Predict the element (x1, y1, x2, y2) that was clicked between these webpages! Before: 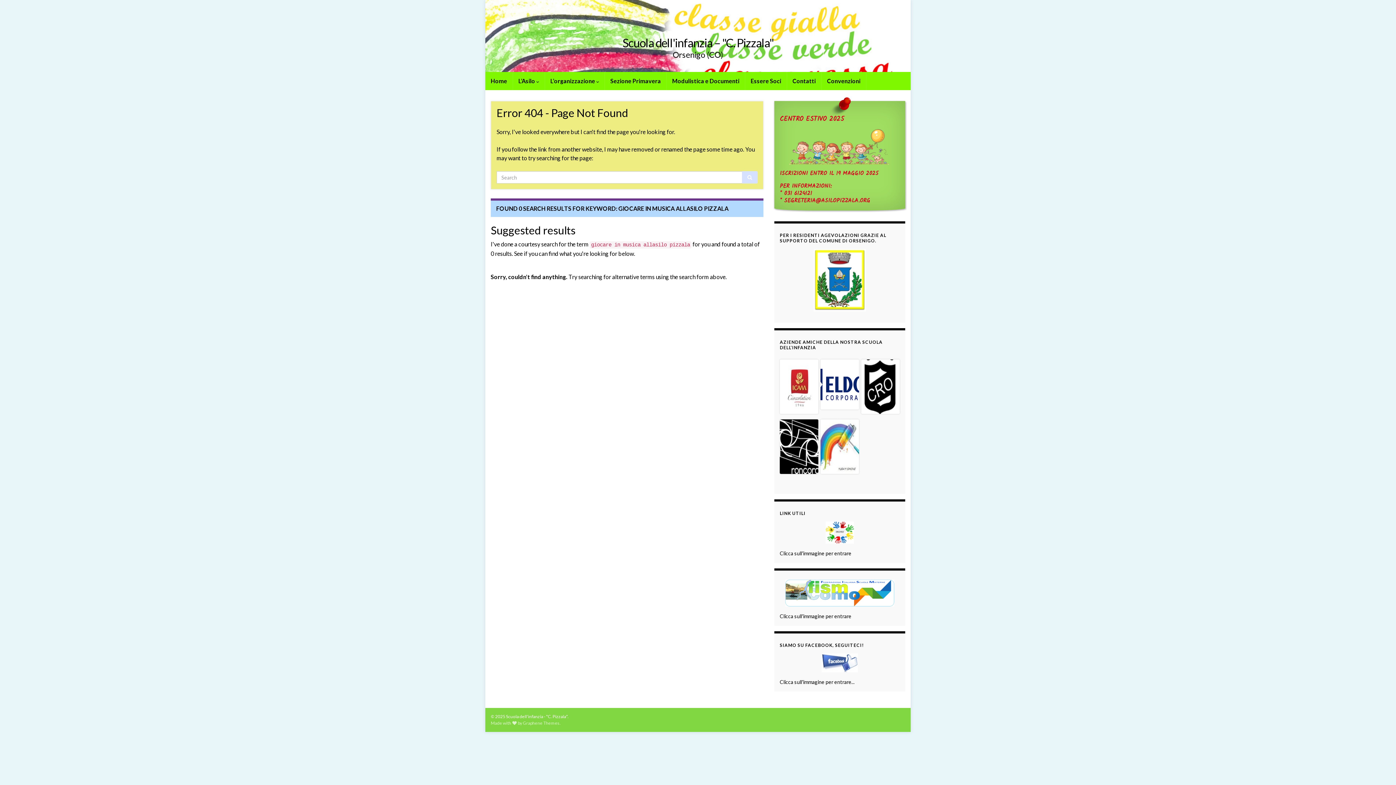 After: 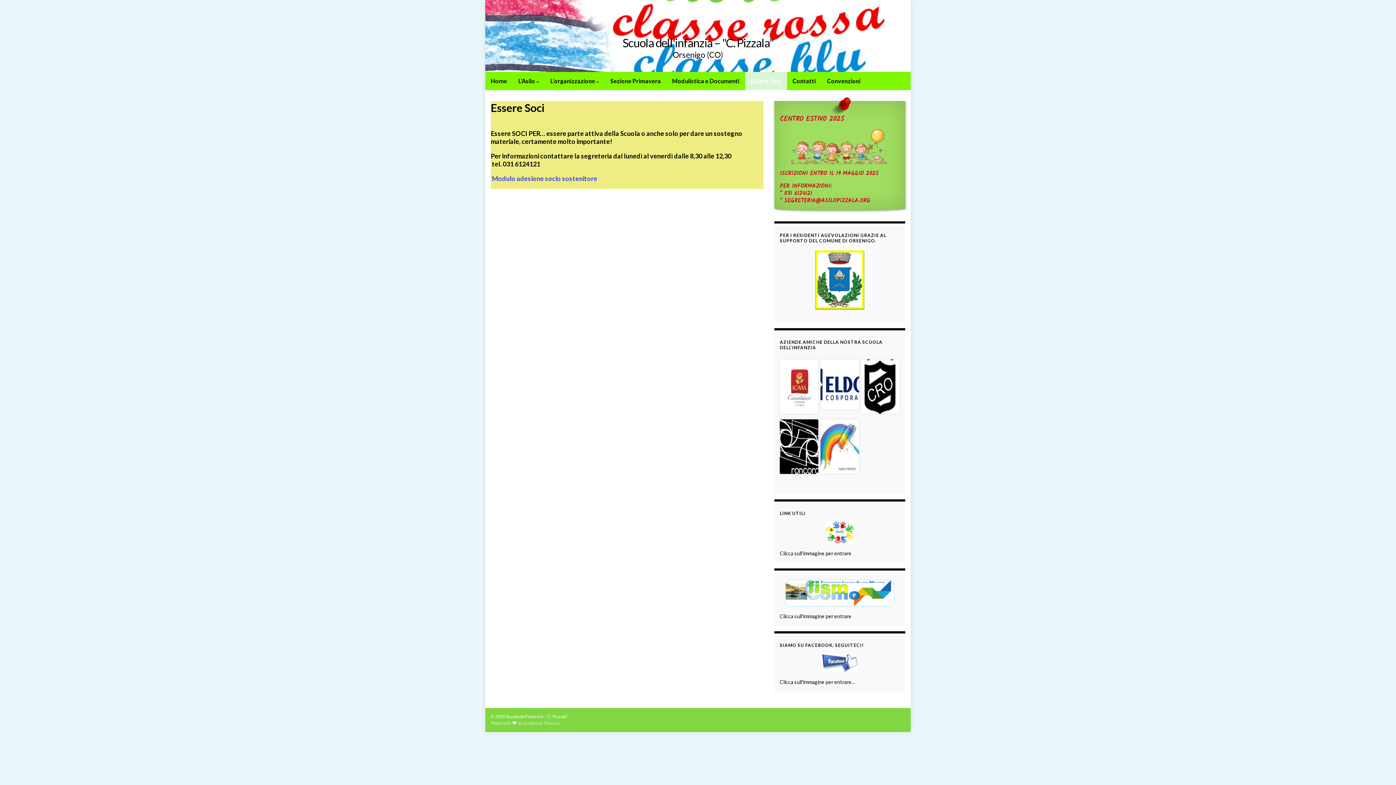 Action: bbox: (745, 72, 786, 90) label: Essere Soci